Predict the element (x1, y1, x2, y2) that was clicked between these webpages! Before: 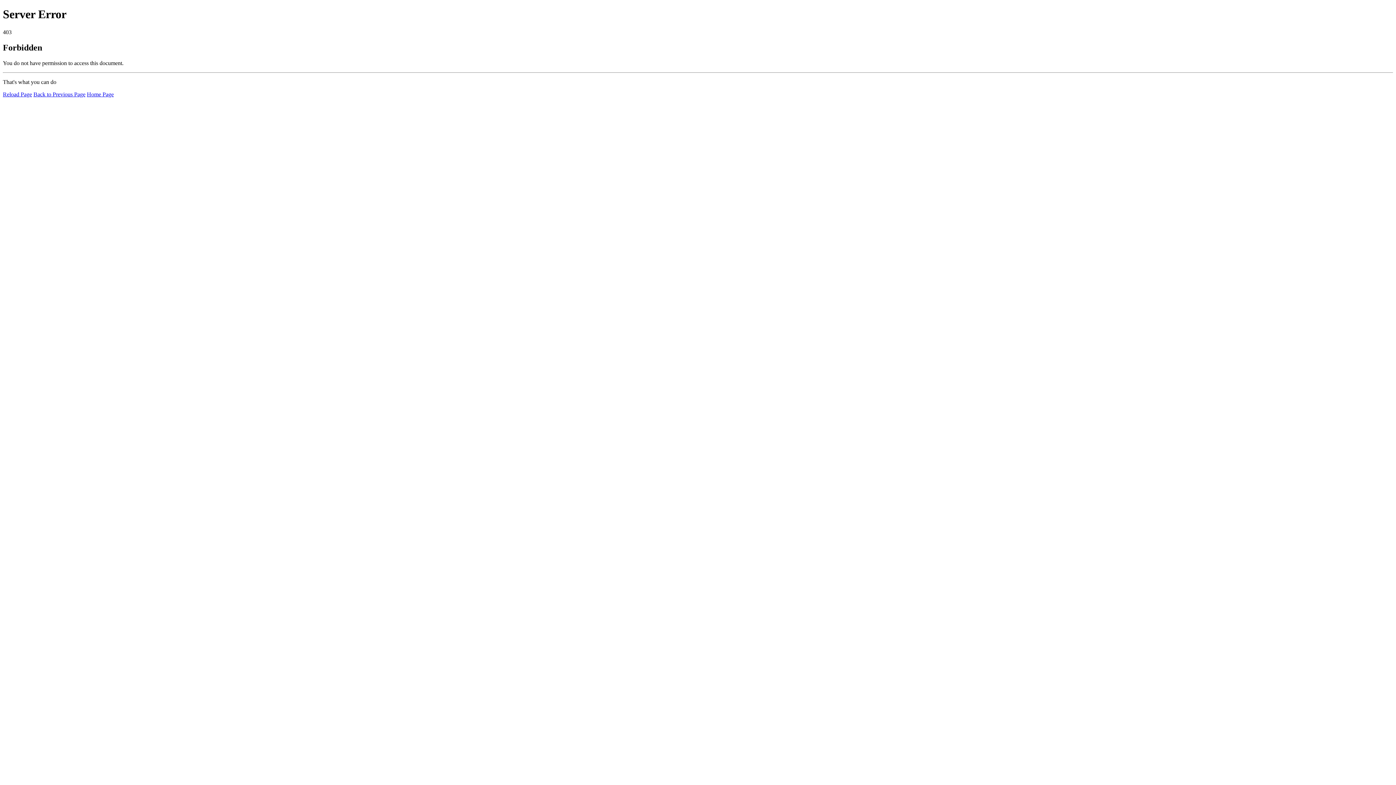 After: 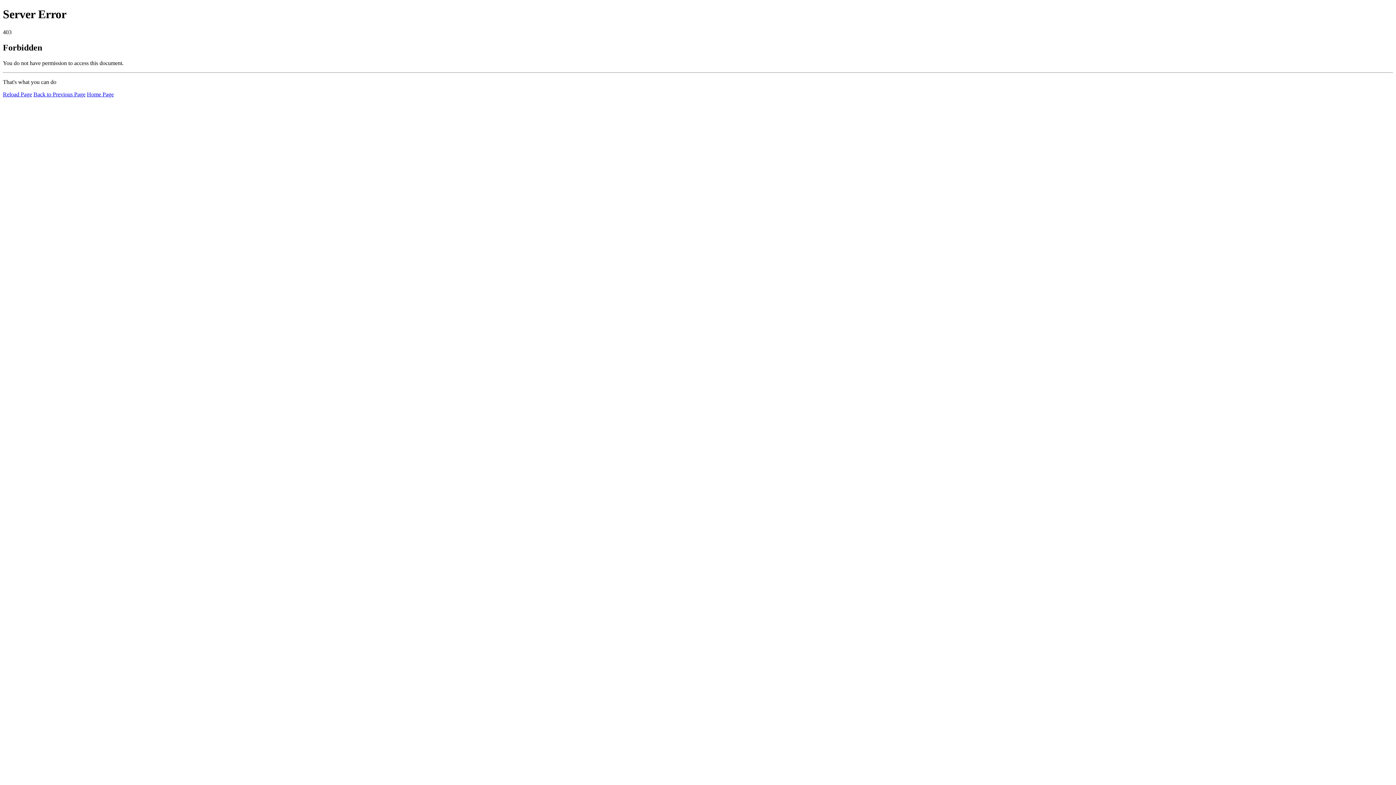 Action: bbox: (2, 91, 32, 97) label: Reload Page